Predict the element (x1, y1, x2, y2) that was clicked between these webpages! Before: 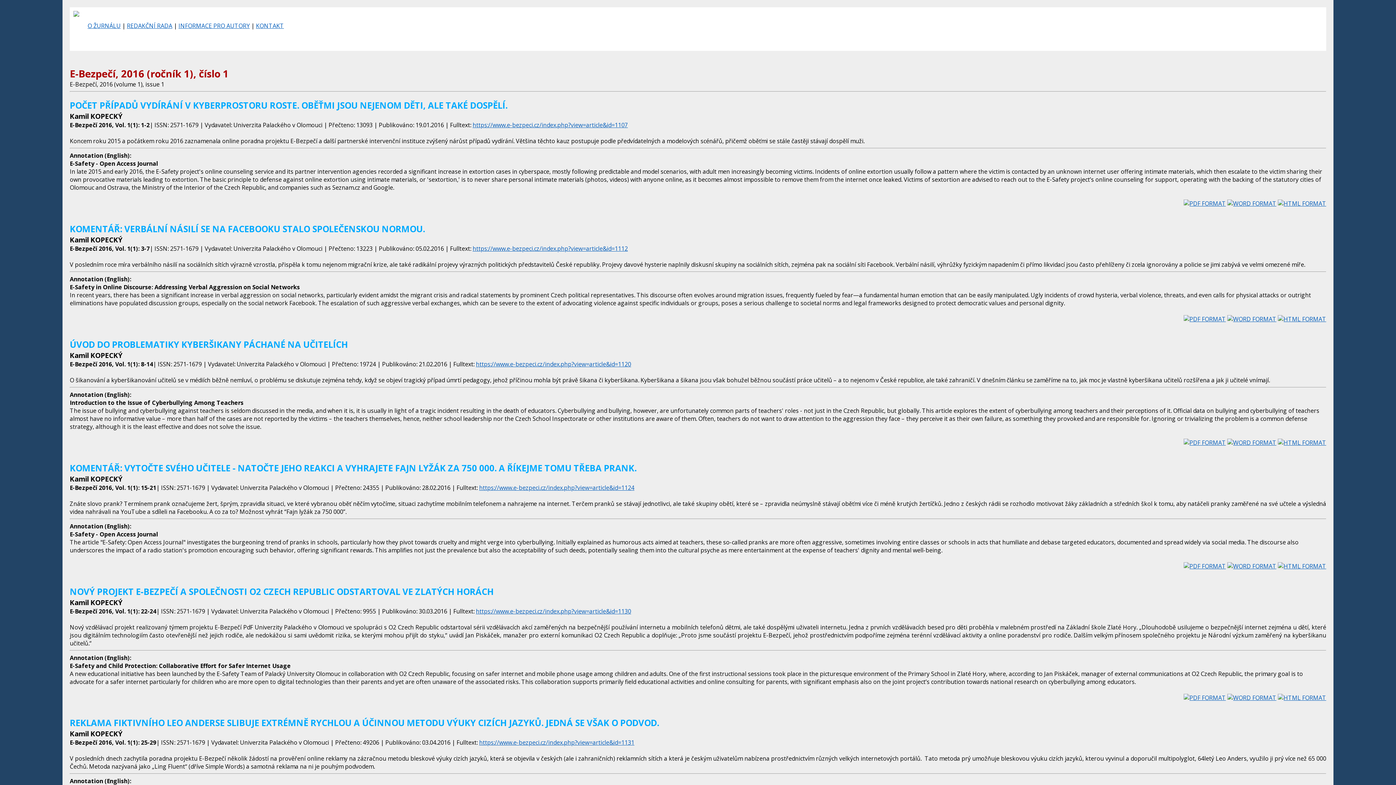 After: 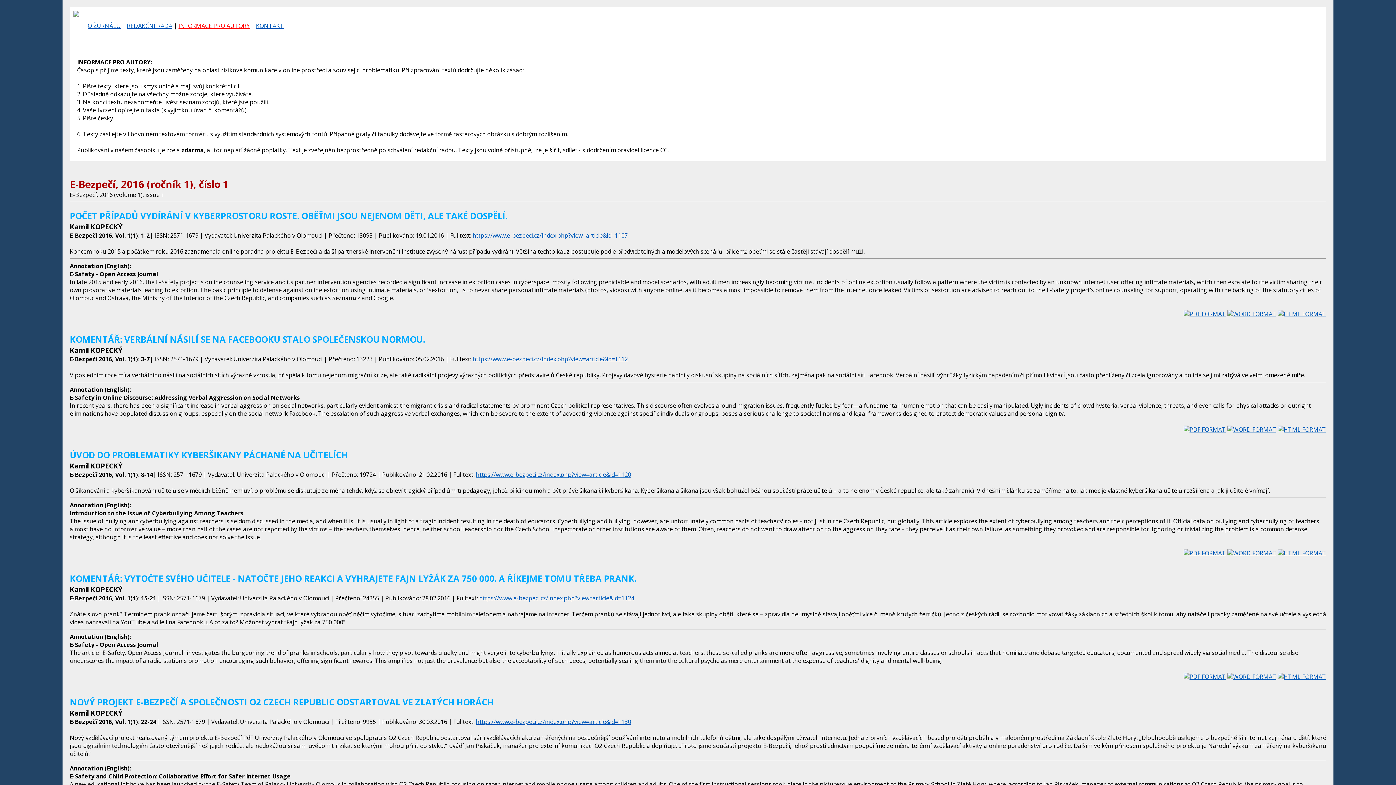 Action: label: INFORMACE PRO AUTORY bbox: (178, 21, 249, 29)